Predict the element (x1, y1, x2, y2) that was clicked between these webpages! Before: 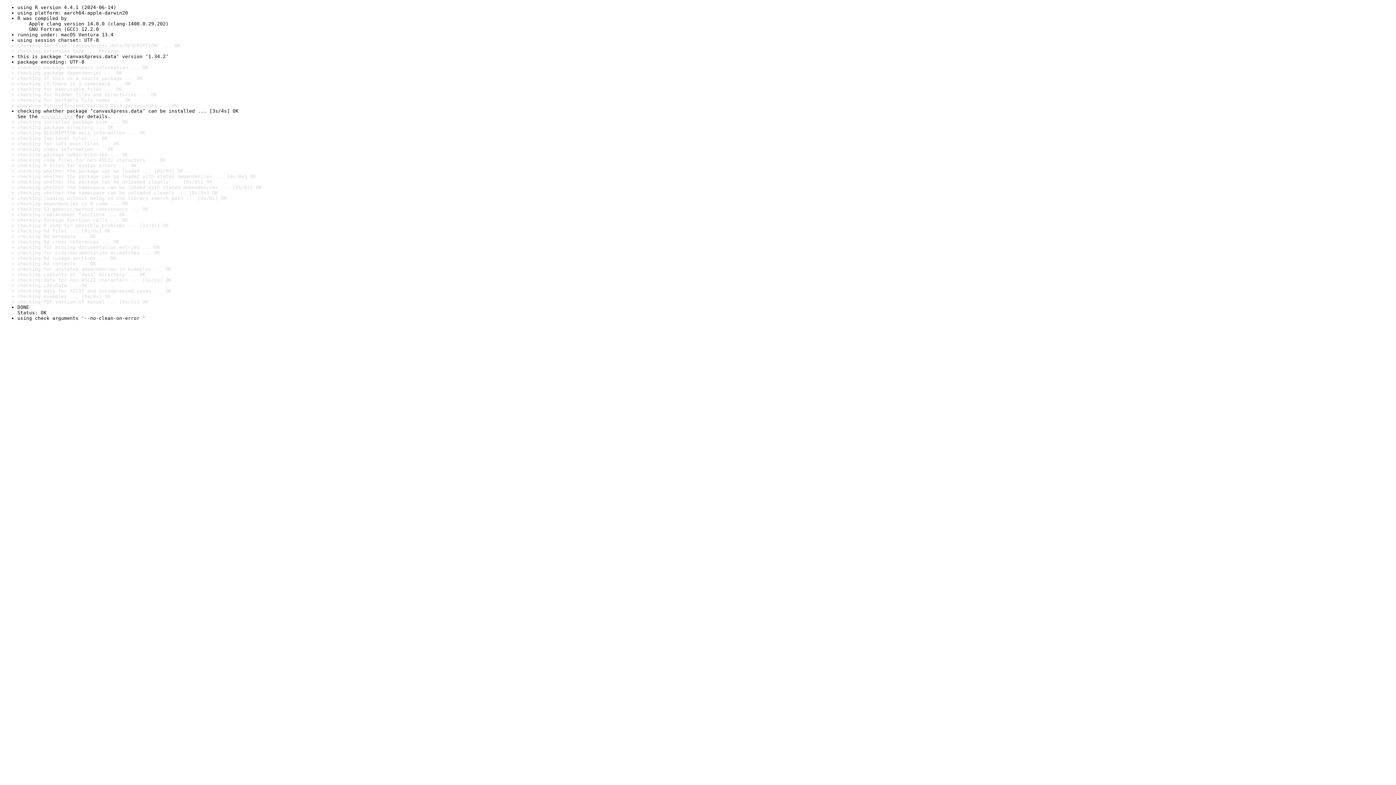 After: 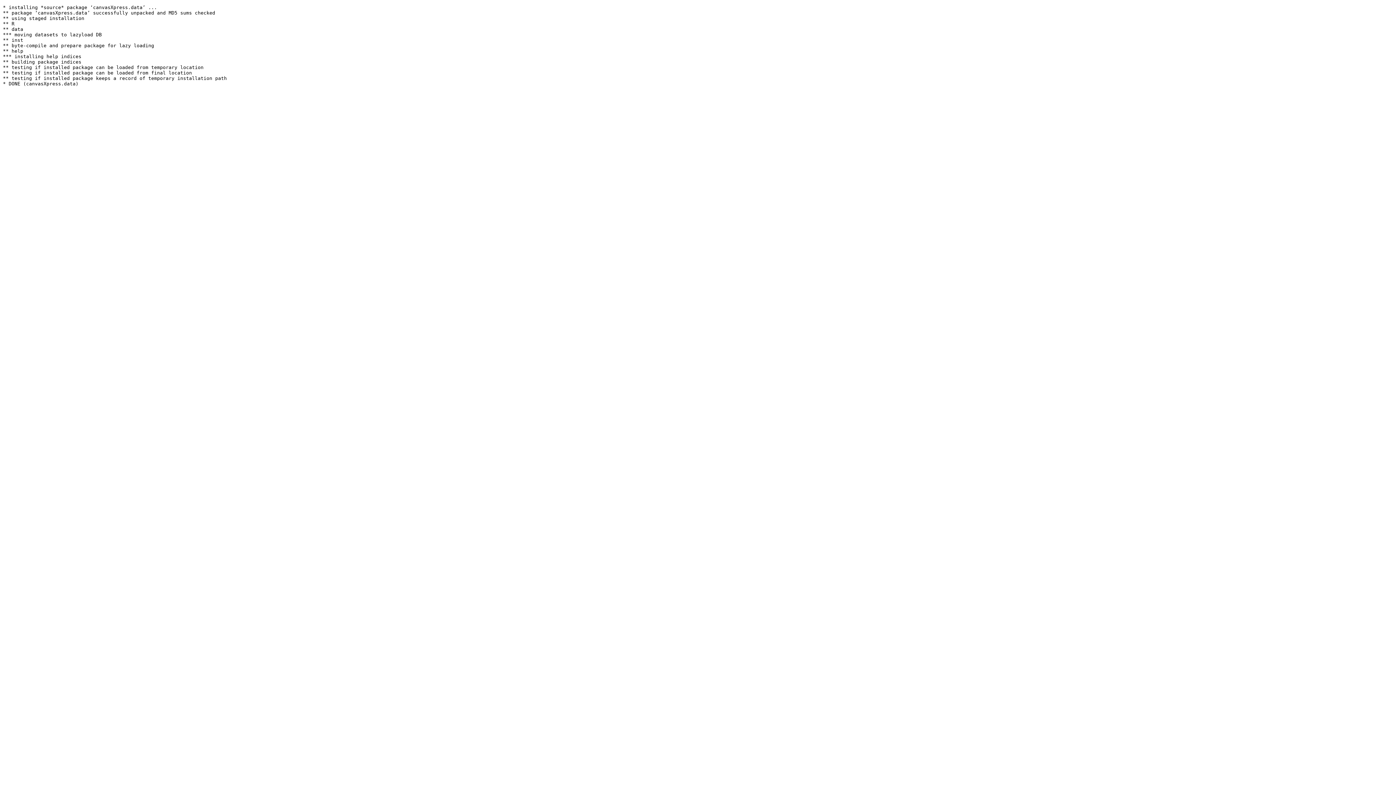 Action: bbox: (40, 113, 72, 119) label: install log